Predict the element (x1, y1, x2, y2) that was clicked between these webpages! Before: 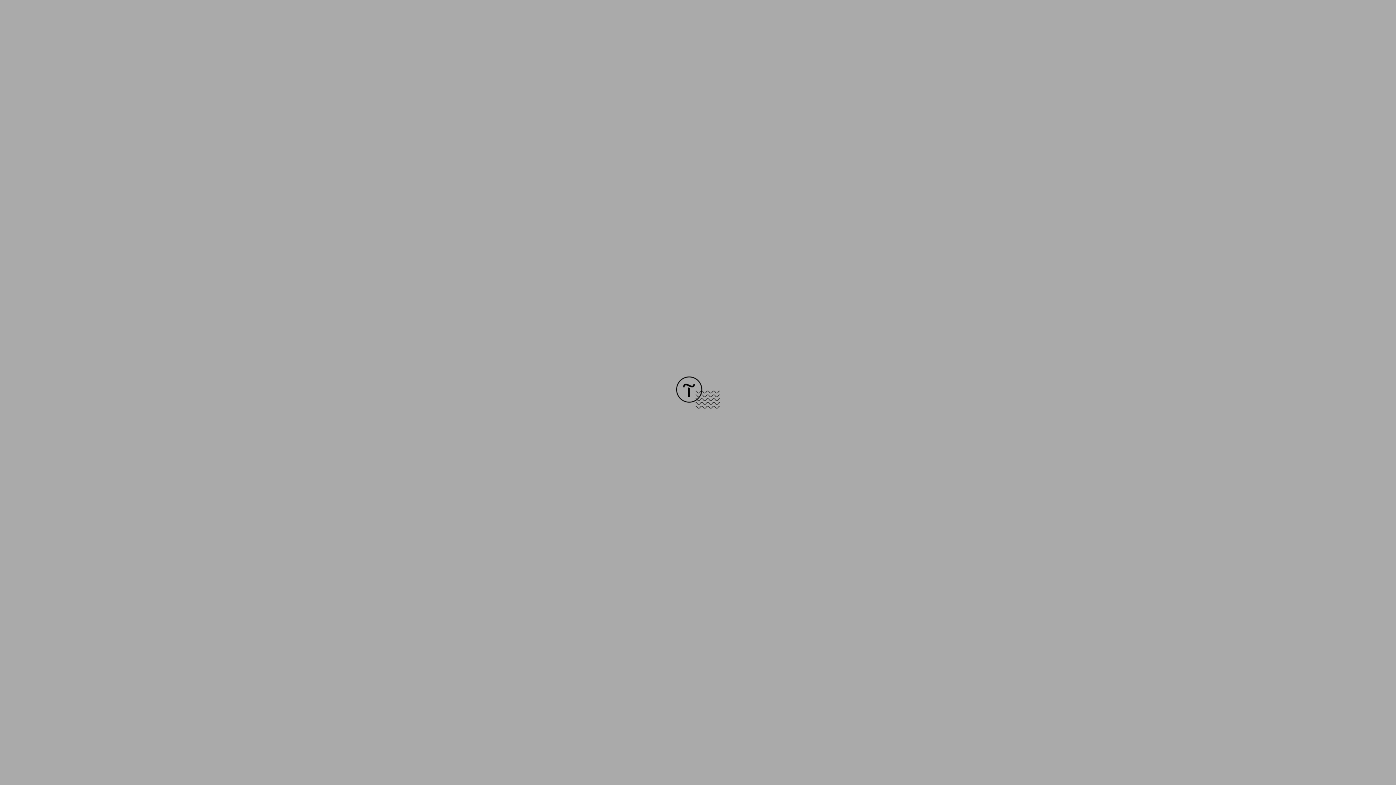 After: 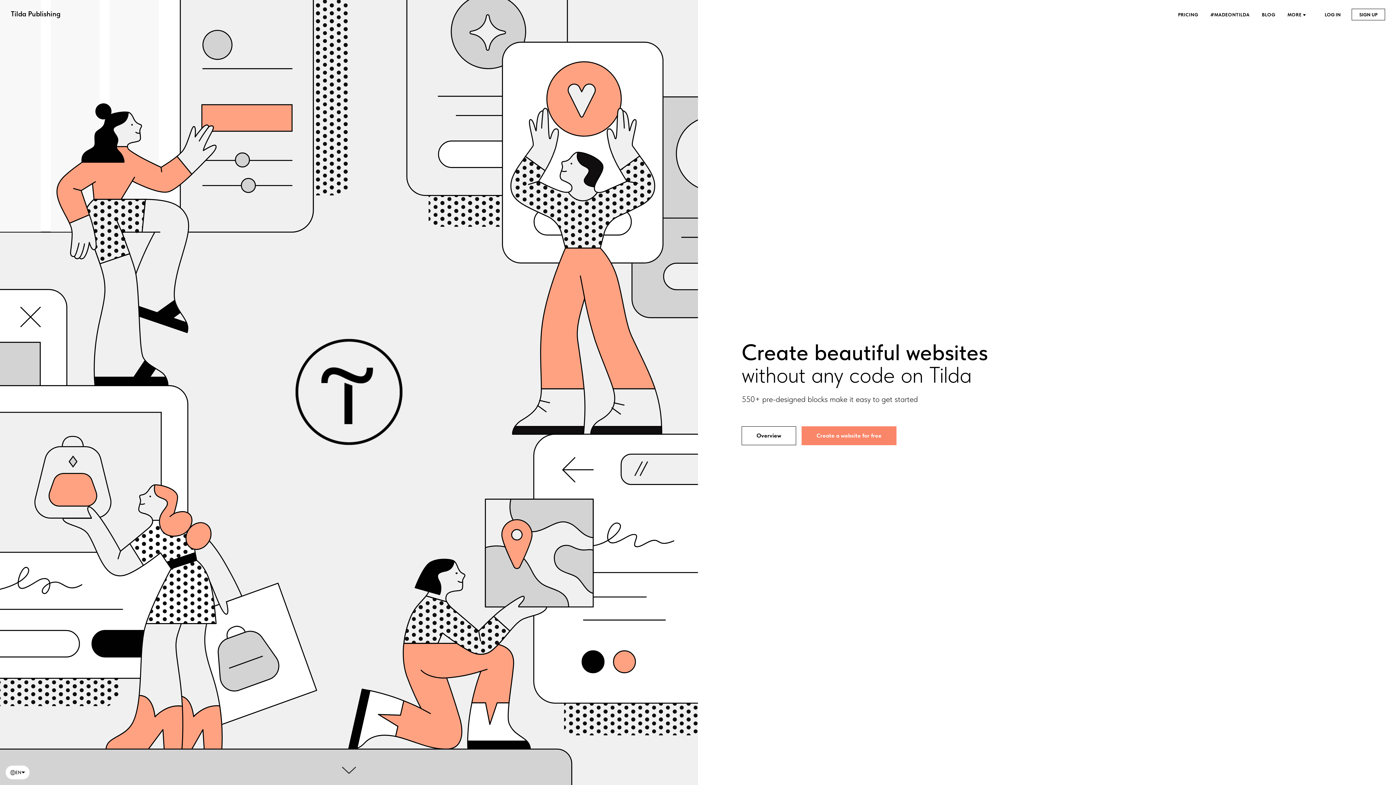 Action: bbox: (676, 403, 720, 409)